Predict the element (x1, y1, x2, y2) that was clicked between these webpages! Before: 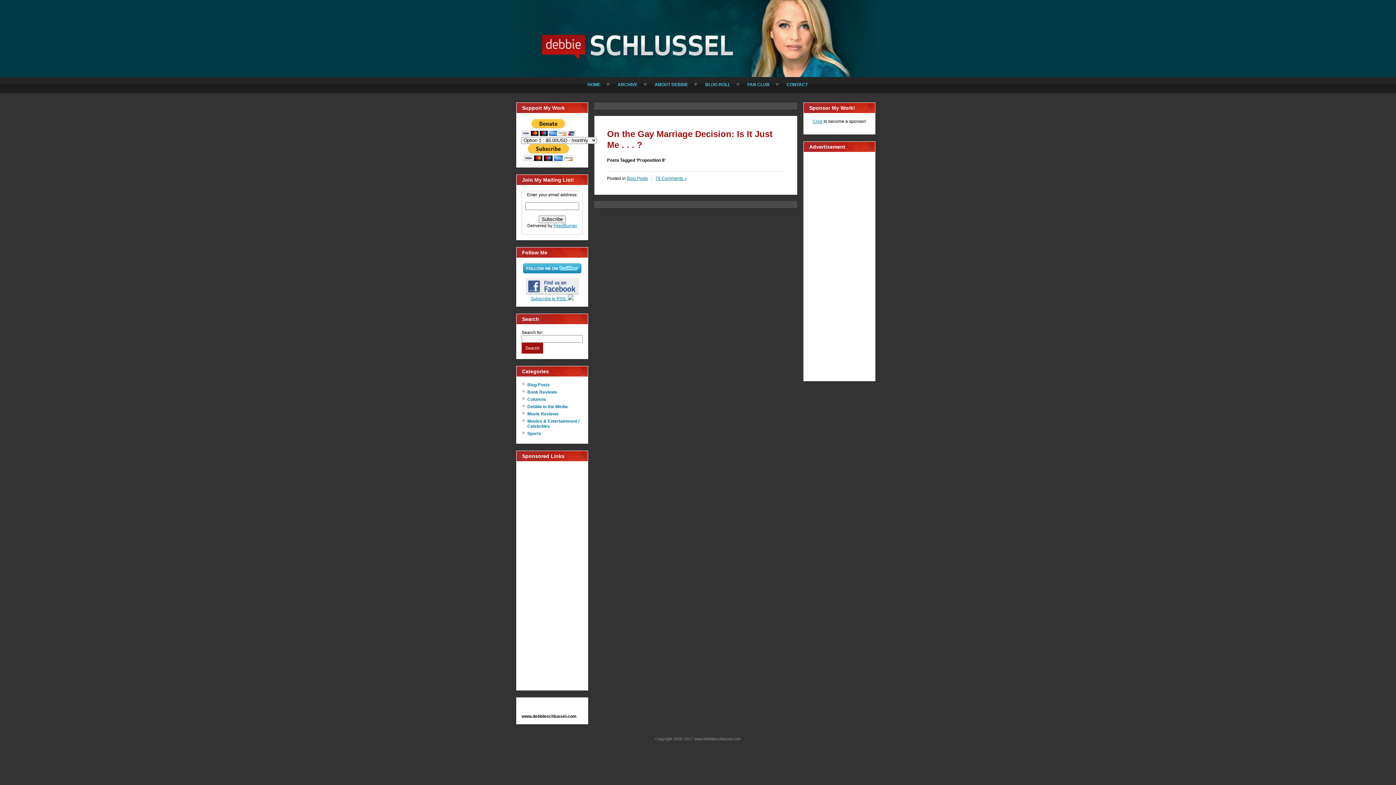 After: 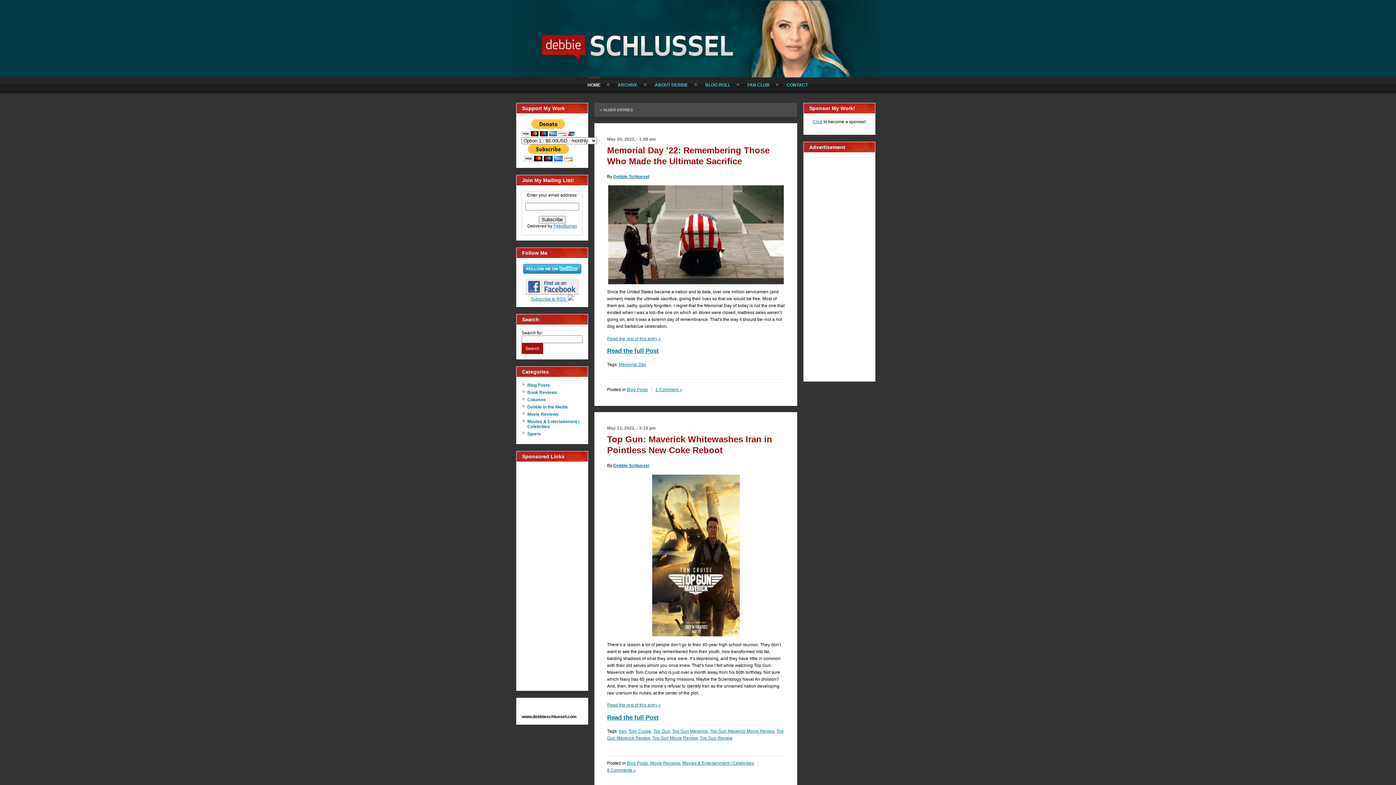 Action: label: HOME bbox: (587, 77, 600, 91)